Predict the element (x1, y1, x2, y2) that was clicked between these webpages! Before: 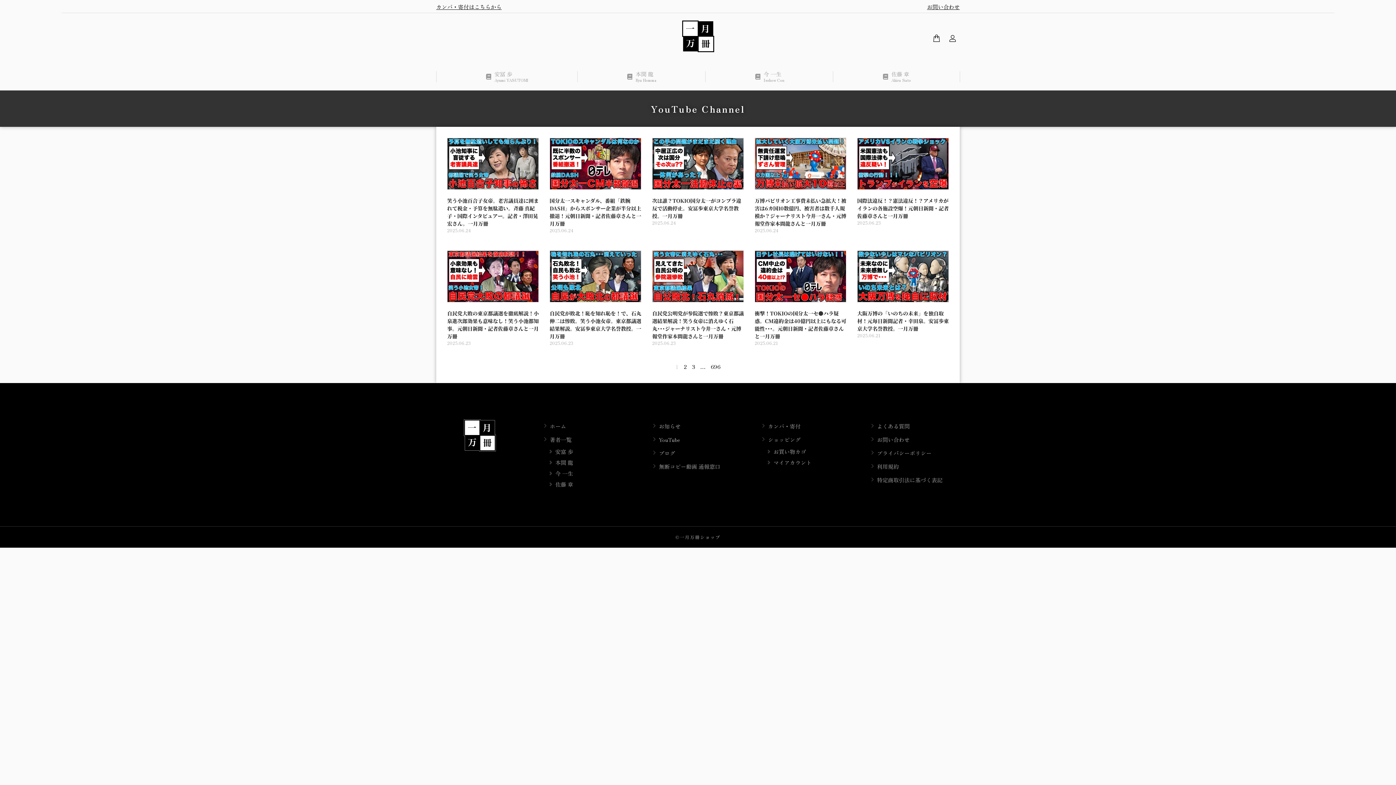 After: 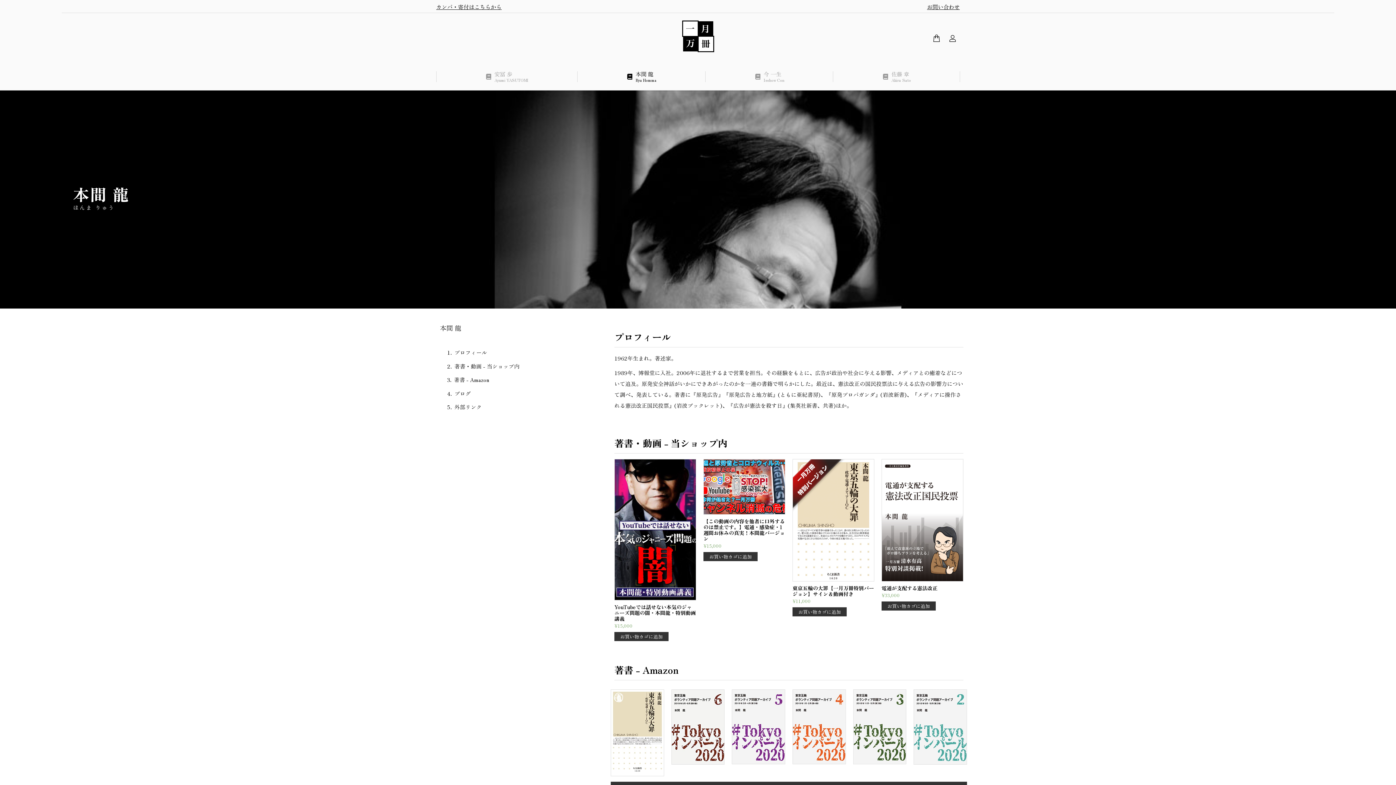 Action: label: 本間 龍
Ryu Homma bbox: (584, 63, 698, 83)